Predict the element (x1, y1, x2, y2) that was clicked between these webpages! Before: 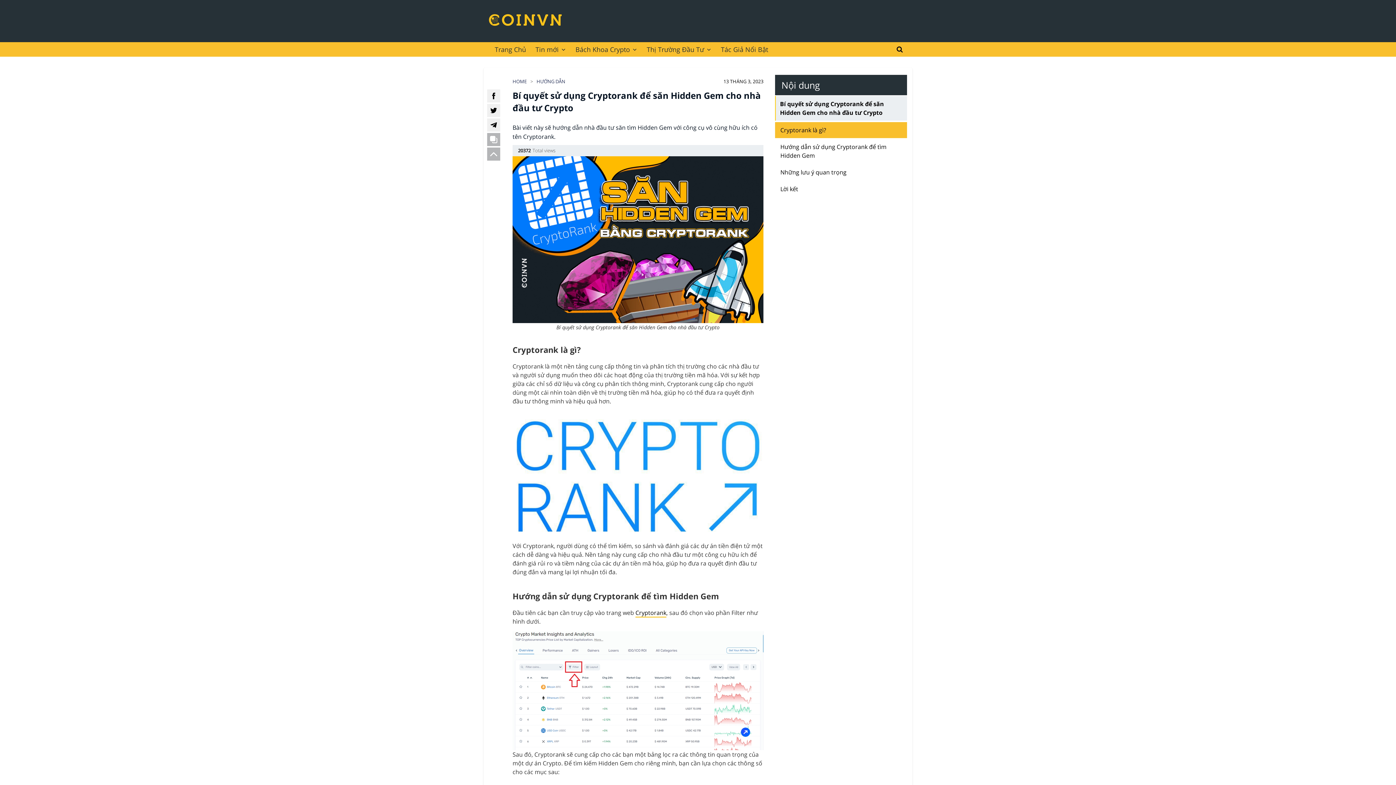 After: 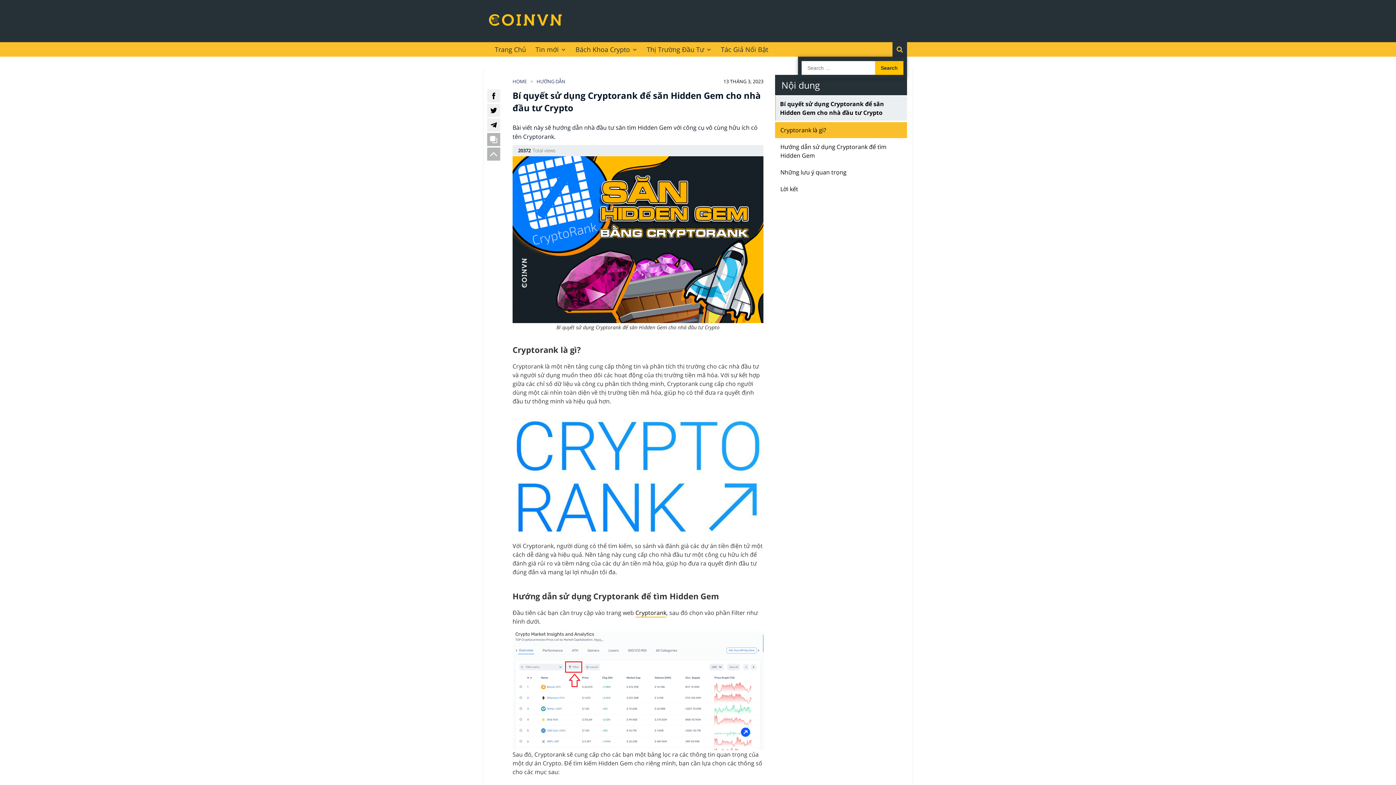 Action: bbox: (892, 42, 907, 56)